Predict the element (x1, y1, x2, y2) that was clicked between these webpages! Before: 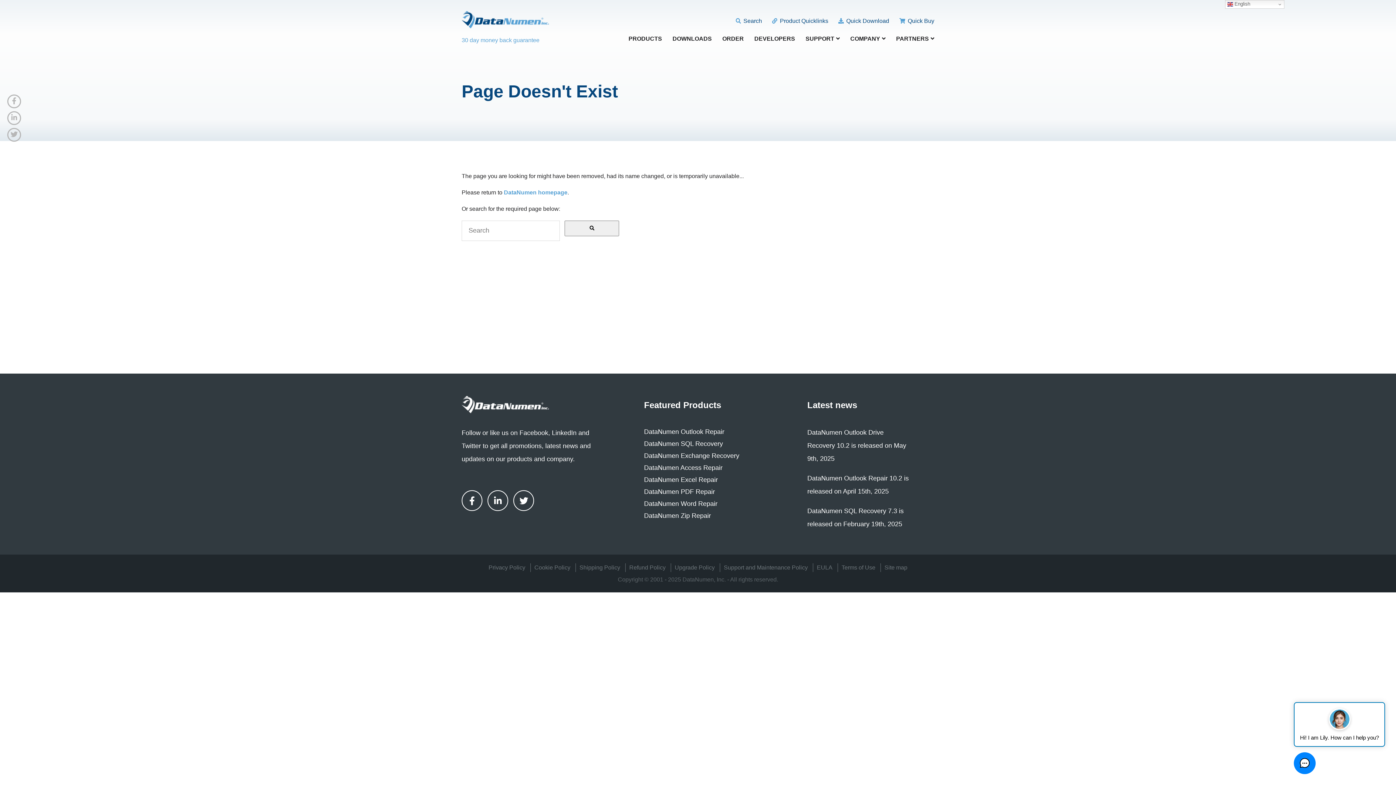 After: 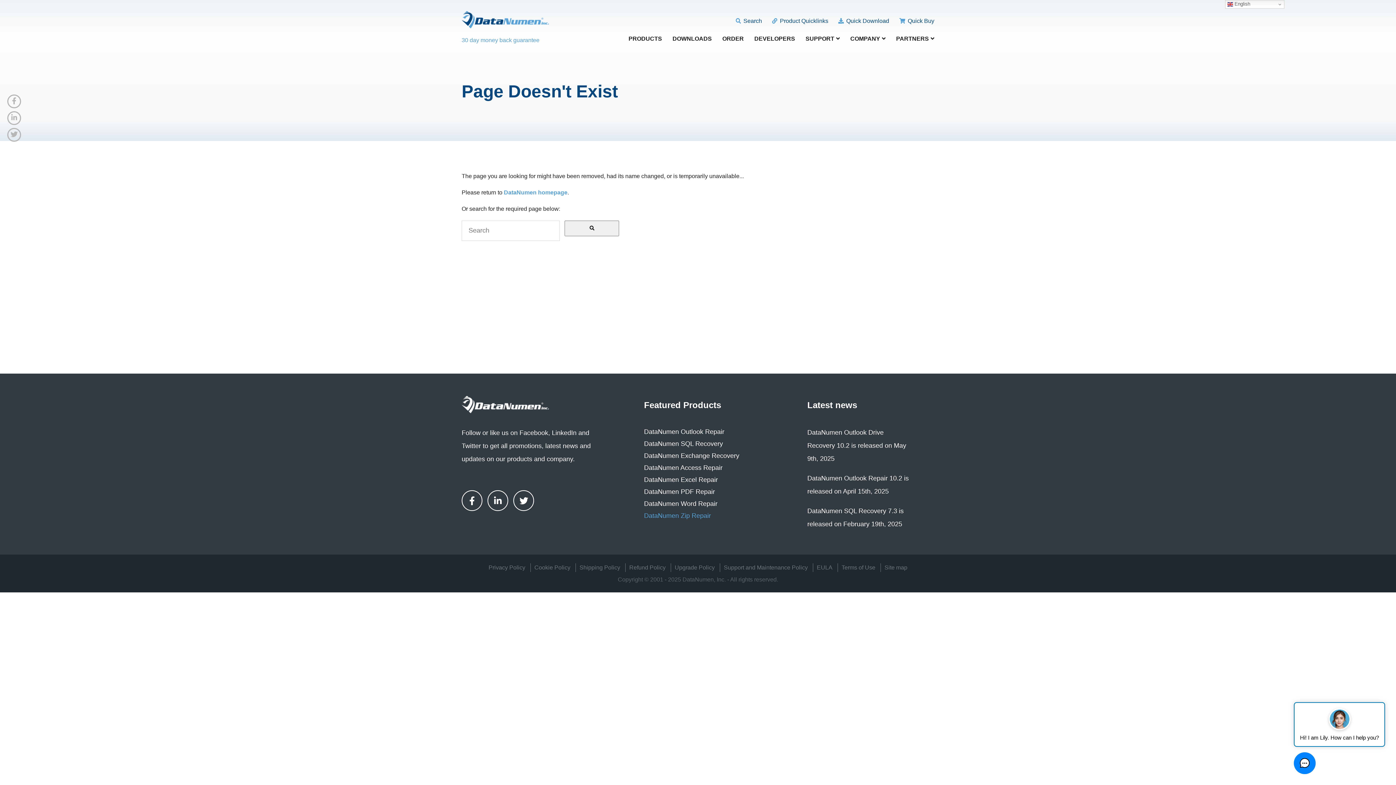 Action: bbox: (644, 512, 711, 519) label: DataNumen Zip Repair